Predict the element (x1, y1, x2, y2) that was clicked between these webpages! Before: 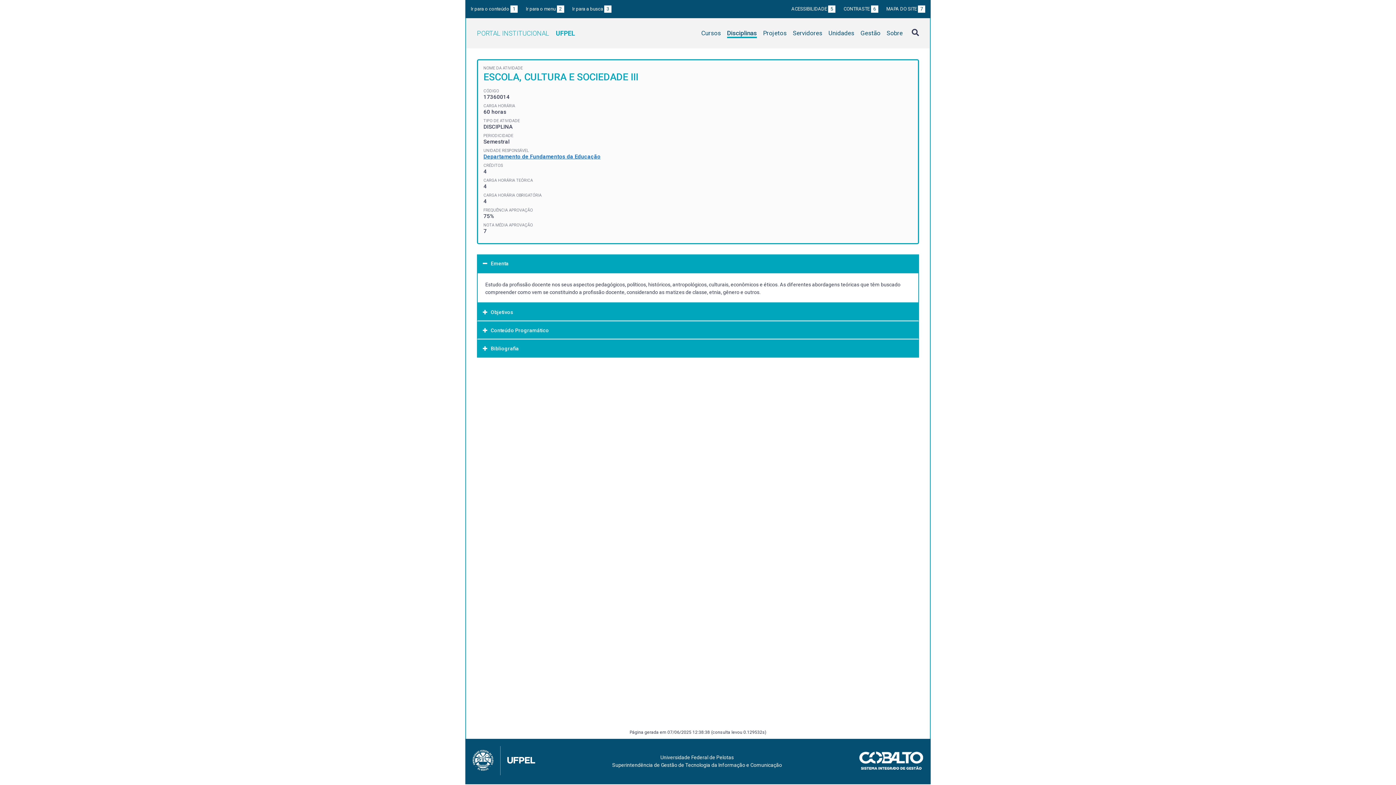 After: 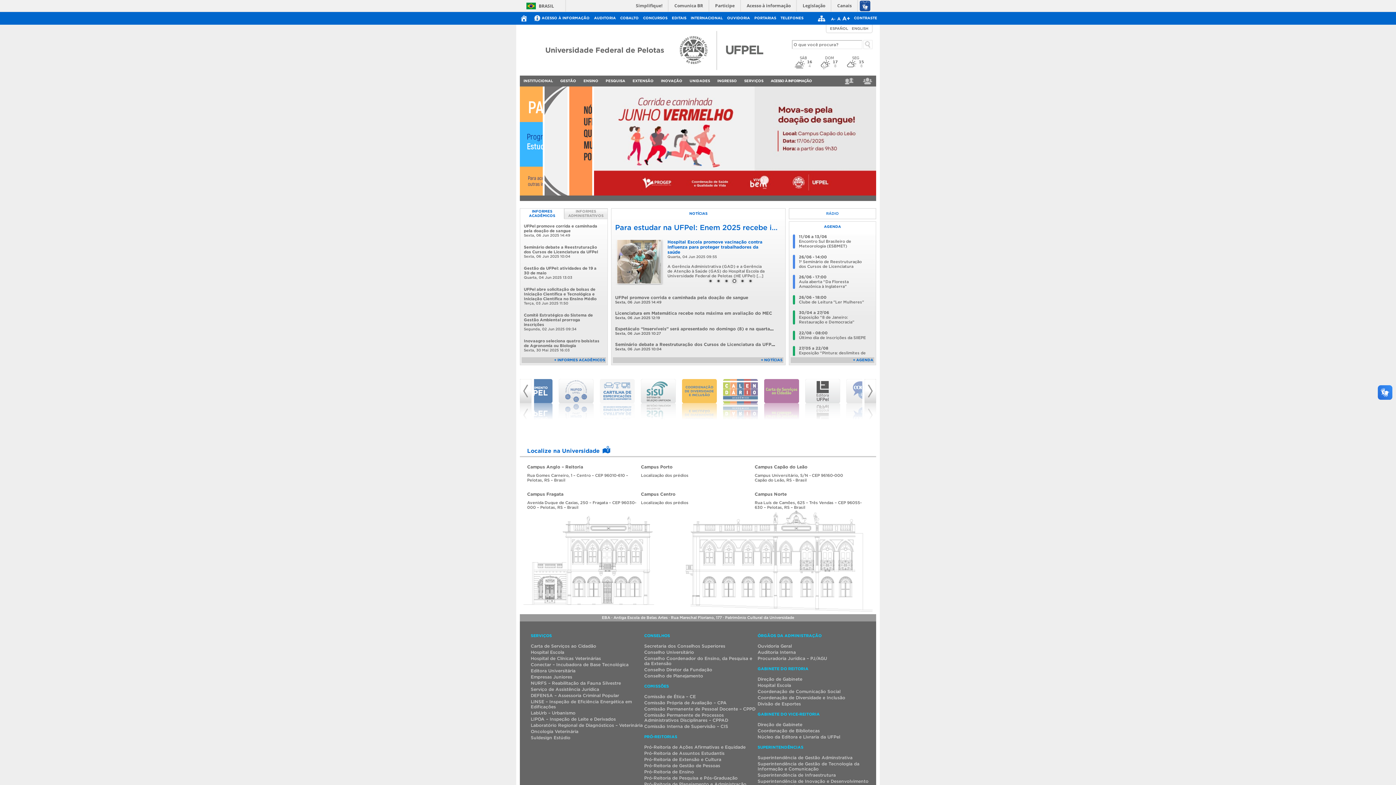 Action: bbox: (660, 754, 734, 760) label: Universidade Federal de Pelotas